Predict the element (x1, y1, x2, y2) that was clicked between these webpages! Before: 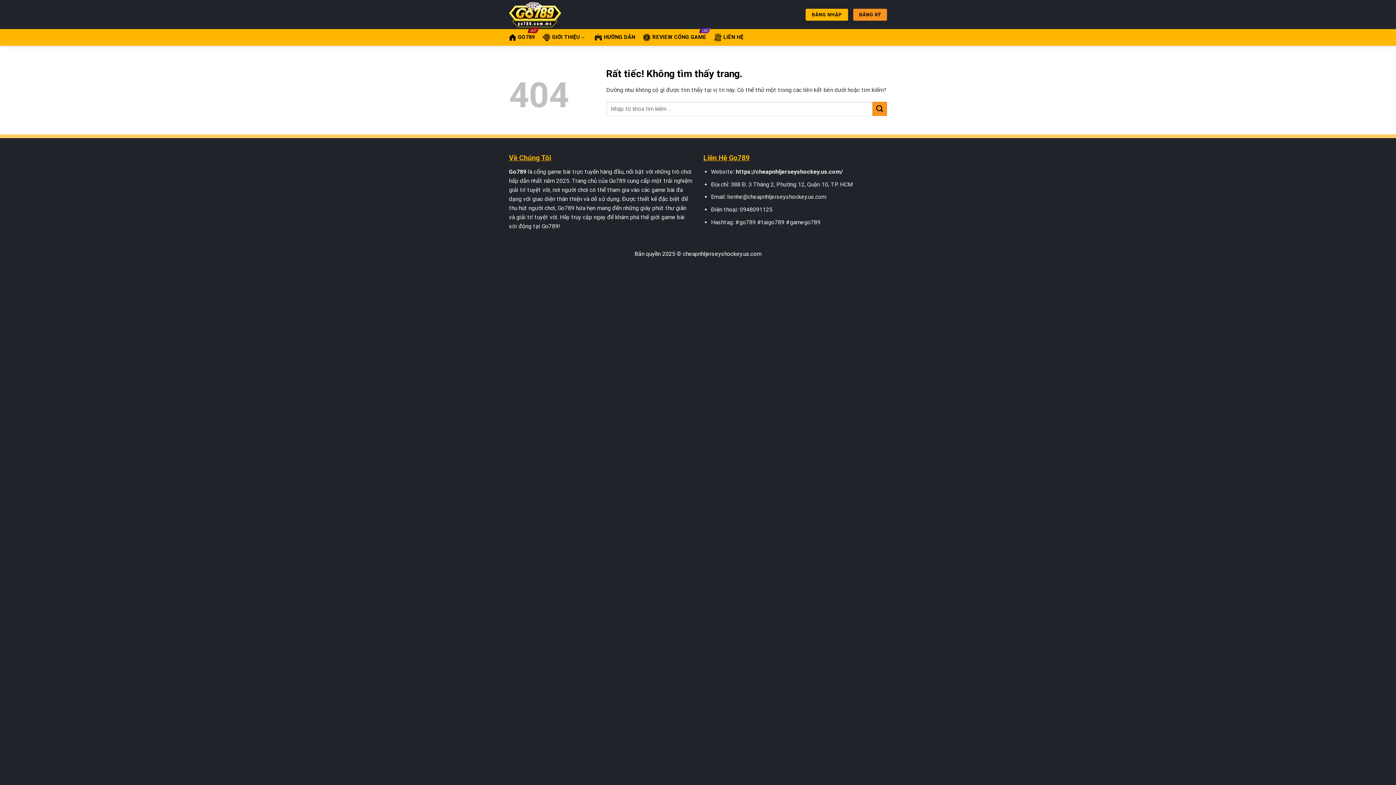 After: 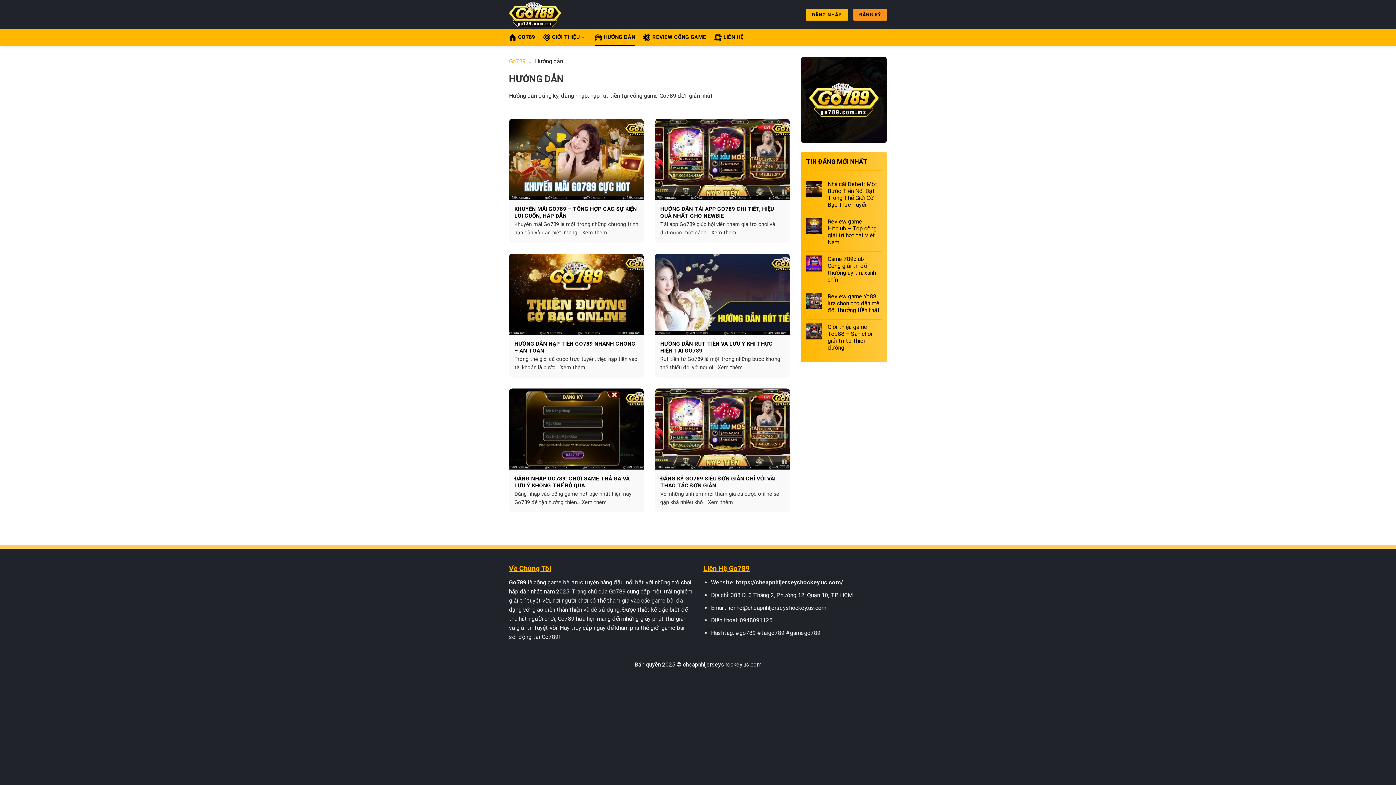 Action: bbox: (594, 29, 635, 45) label: HƯỚNG DẪN